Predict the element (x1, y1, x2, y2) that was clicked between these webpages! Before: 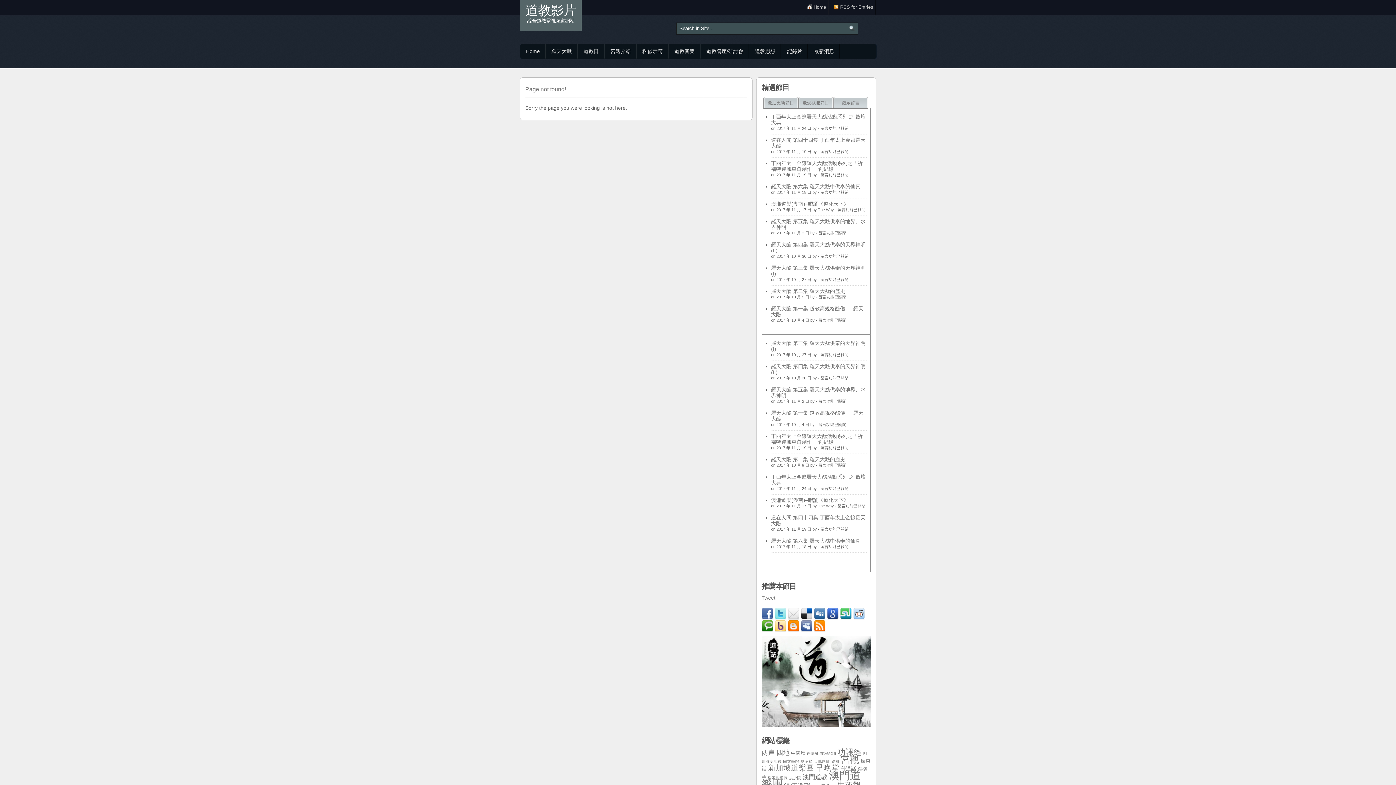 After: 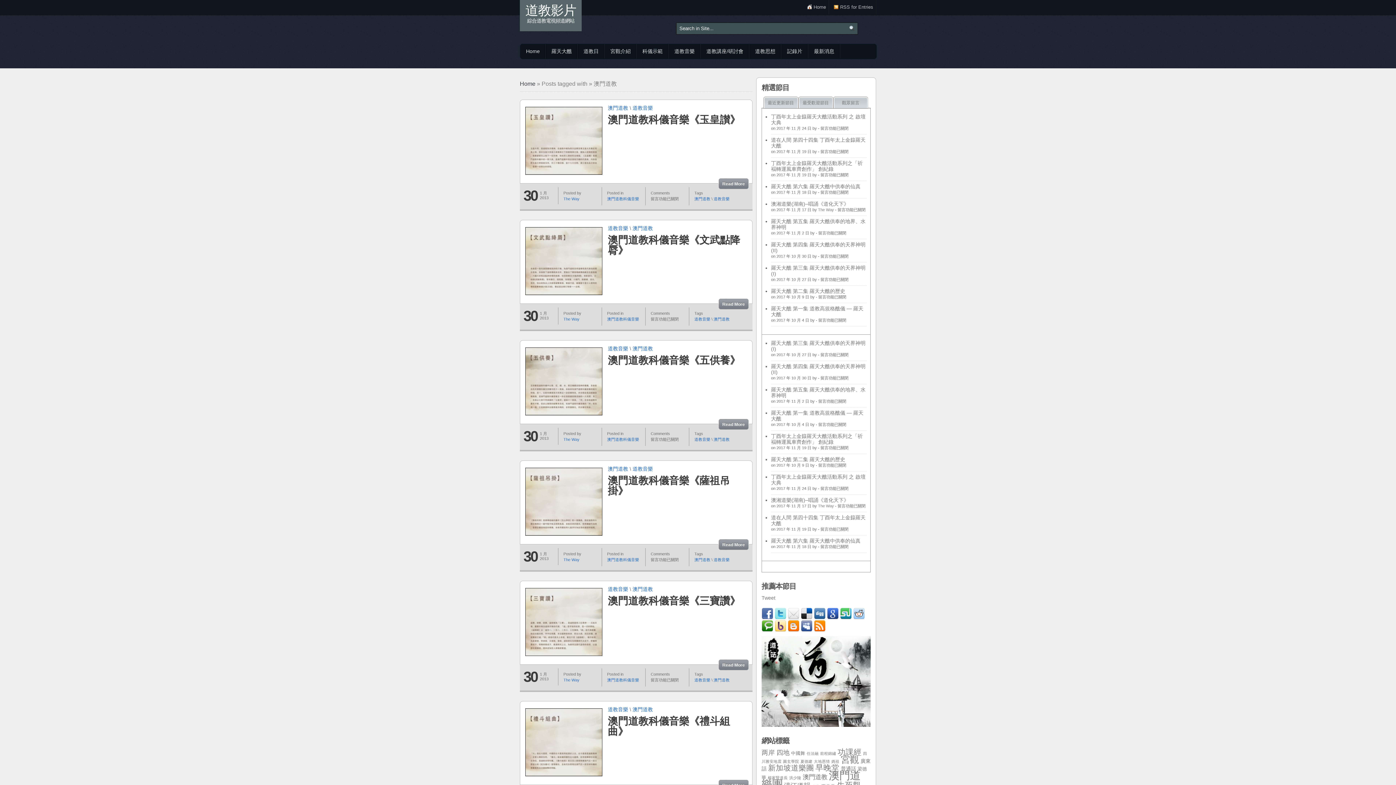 Action: label: 澳門道教 (7 個項目) bbox: (802, 773, 827, 781)